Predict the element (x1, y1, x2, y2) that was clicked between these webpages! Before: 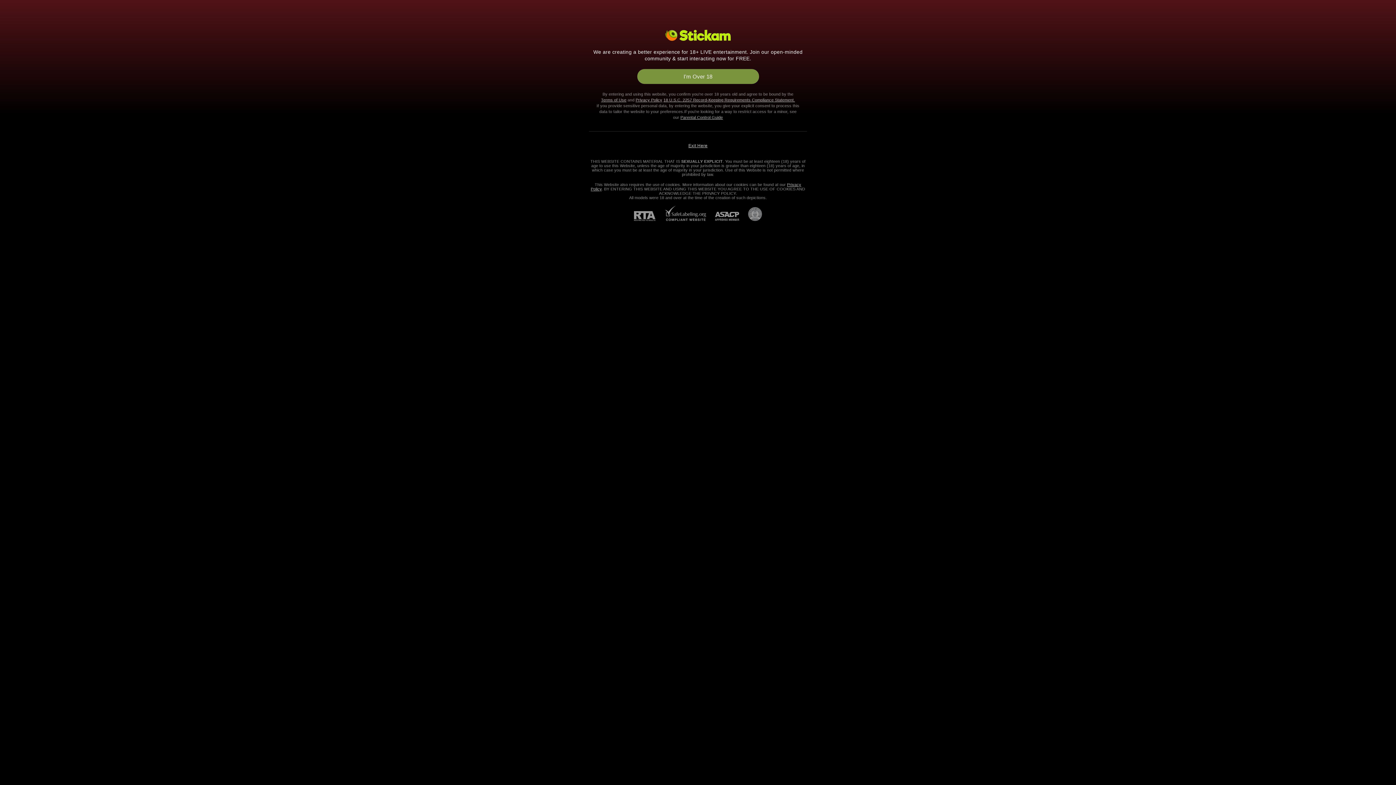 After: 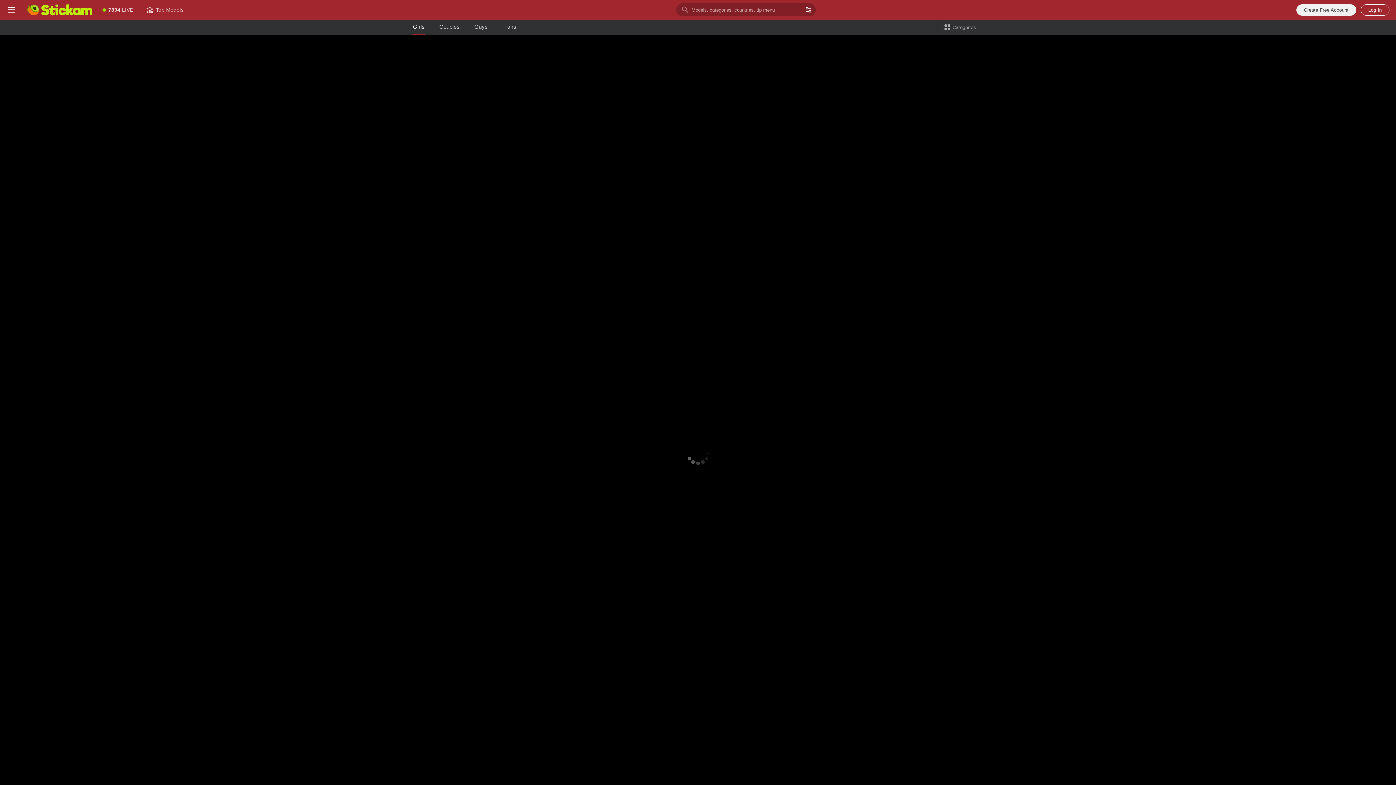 Action: bbox: (663, 97, 795, 102) label: 18 U.S.C. 2257 Record-Keeping Requirements Compliance Statement.